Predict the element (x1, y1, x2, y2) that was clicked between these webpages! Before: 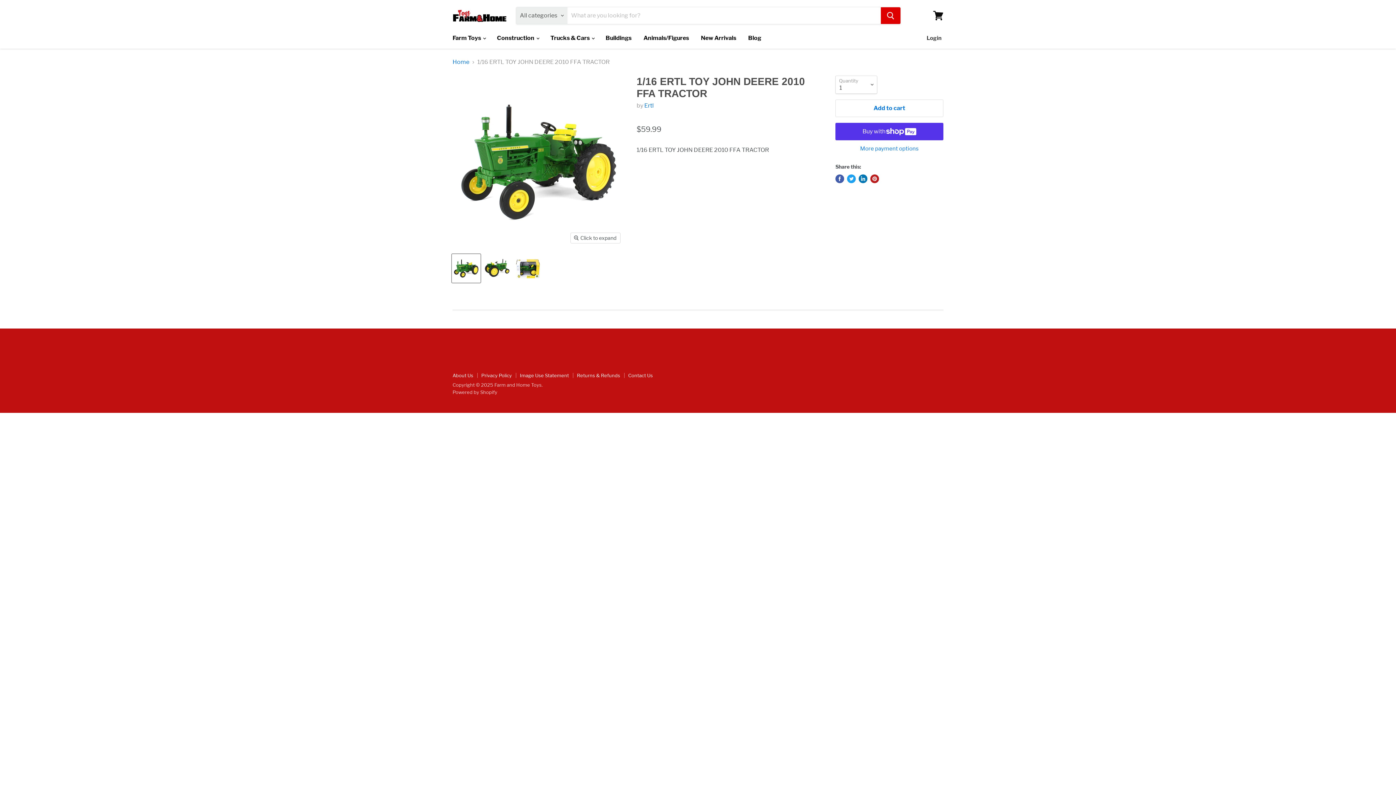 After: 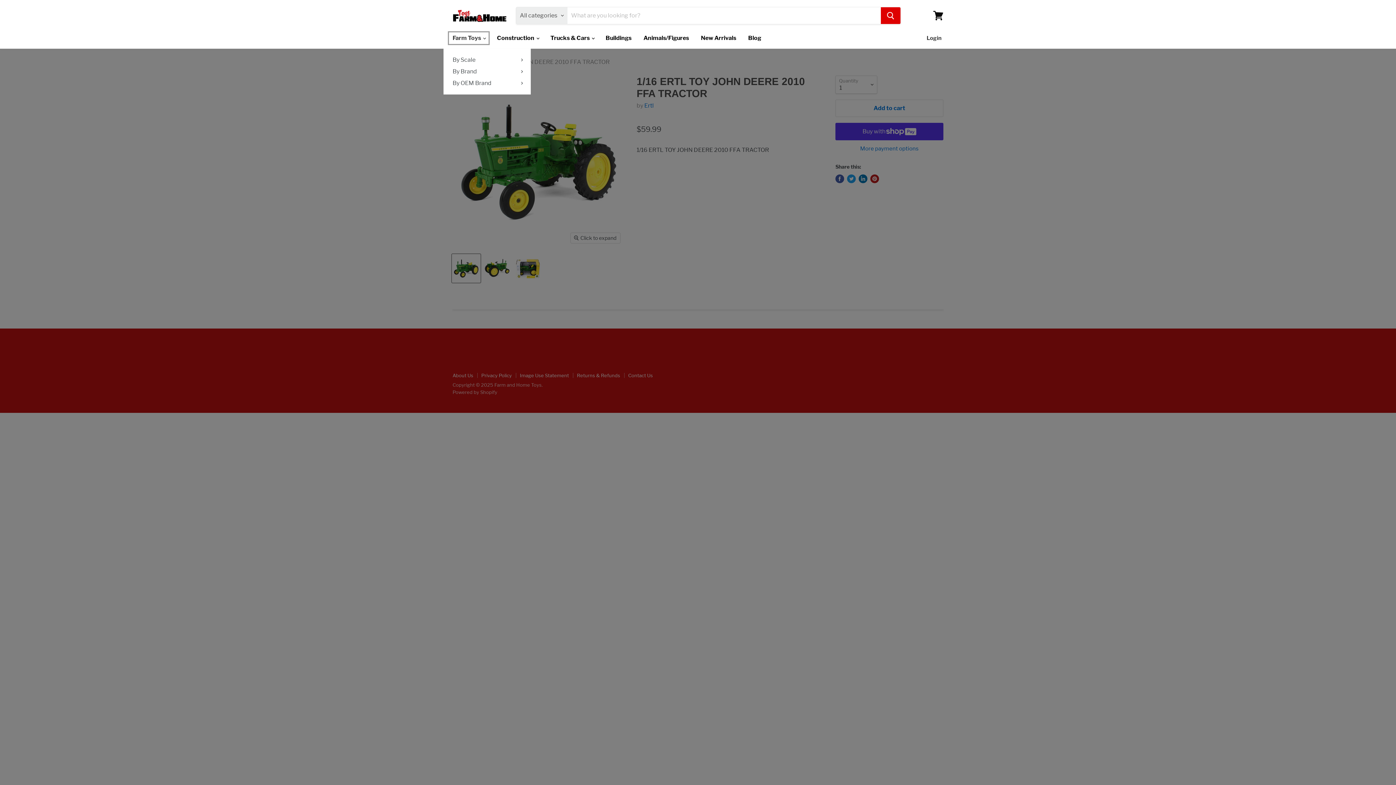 Action: bbox: (447, 30, 490, 45) label: Farm Toys 